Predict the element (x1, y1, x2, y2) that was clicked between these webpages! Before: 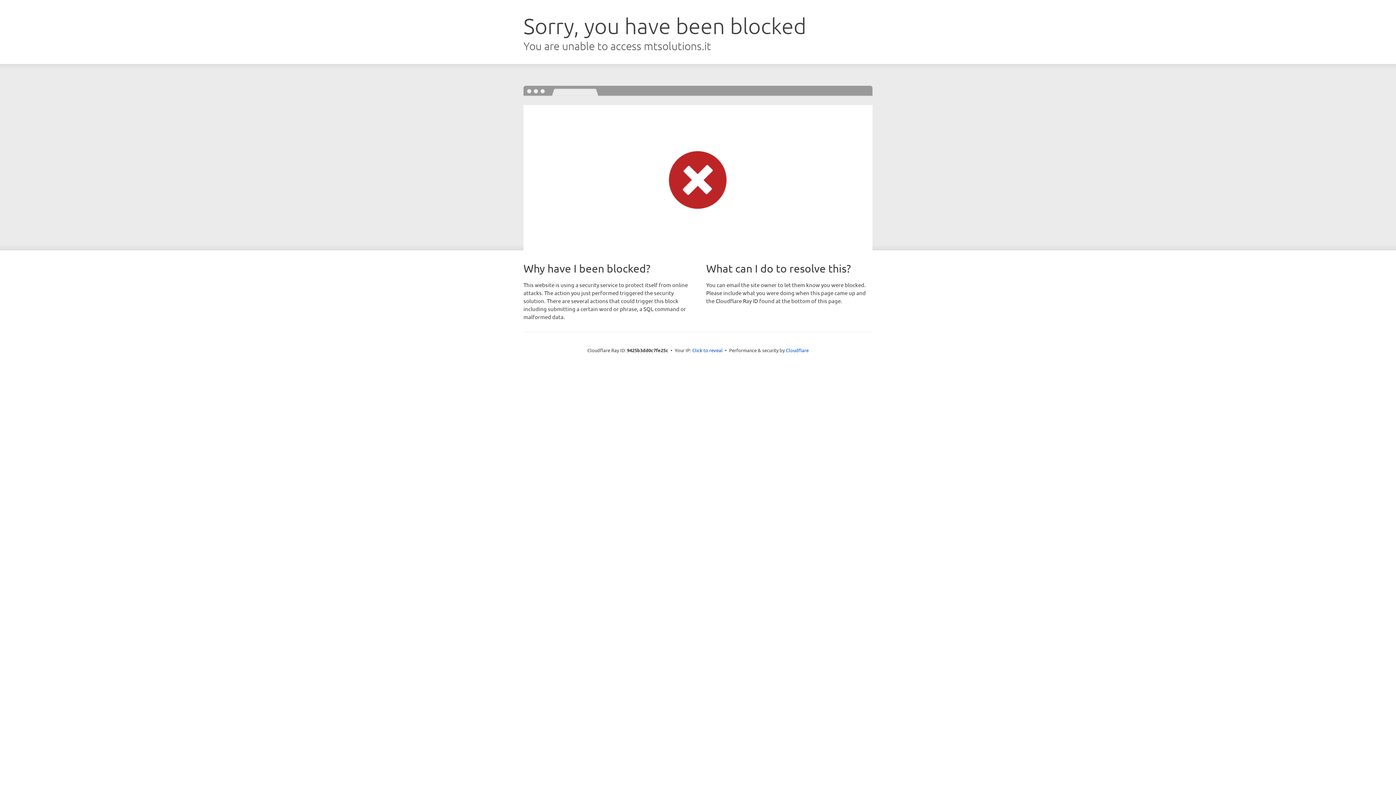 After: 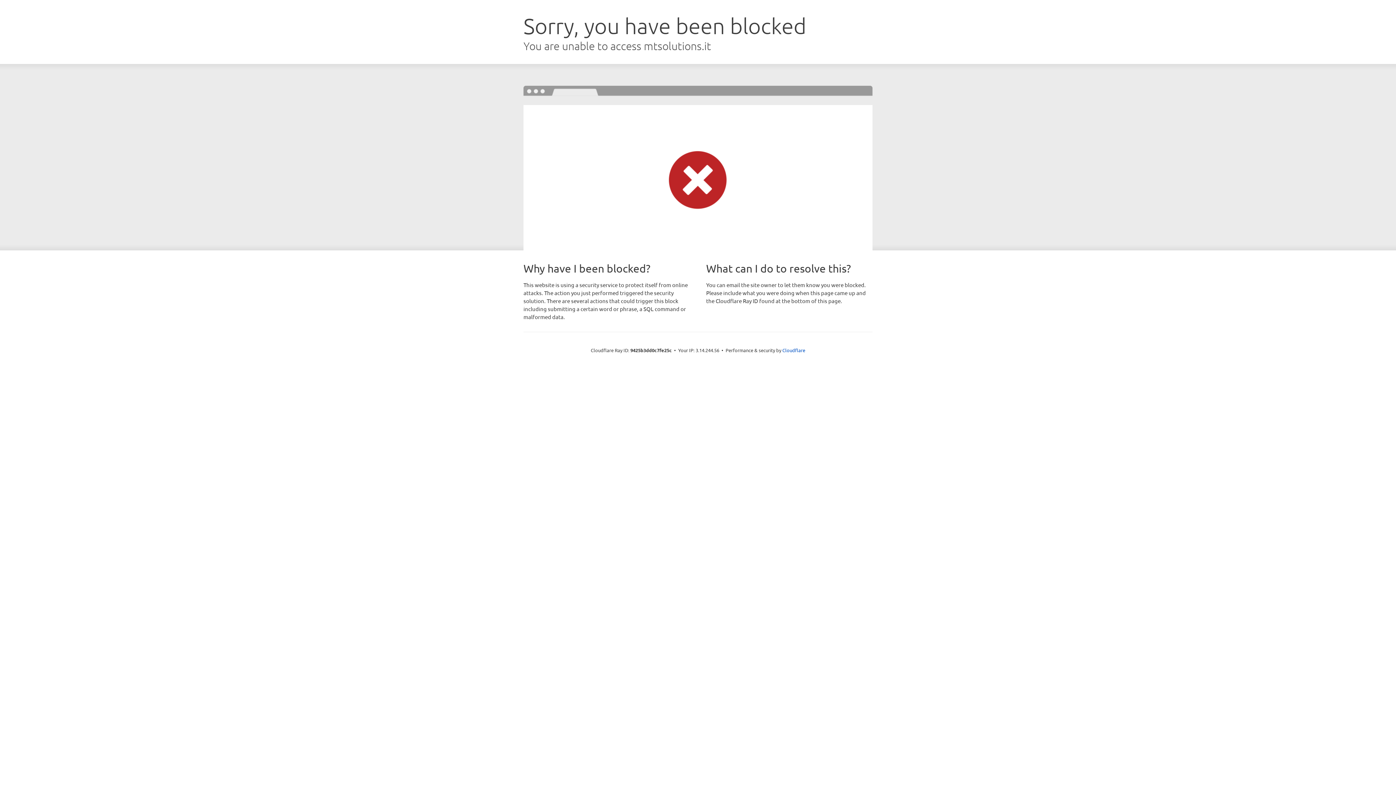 Action: label: Click to reveal bbox: (692, 346, 722, 353)